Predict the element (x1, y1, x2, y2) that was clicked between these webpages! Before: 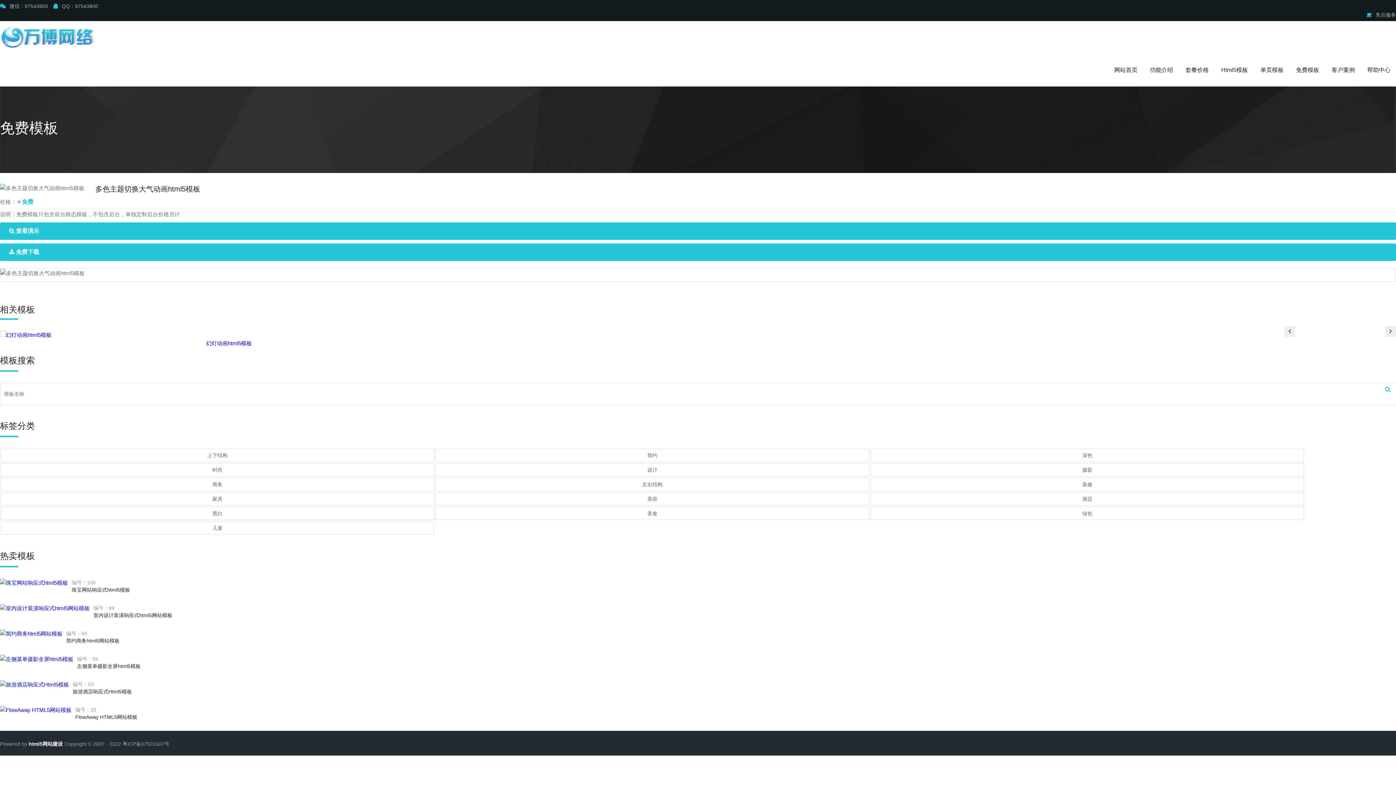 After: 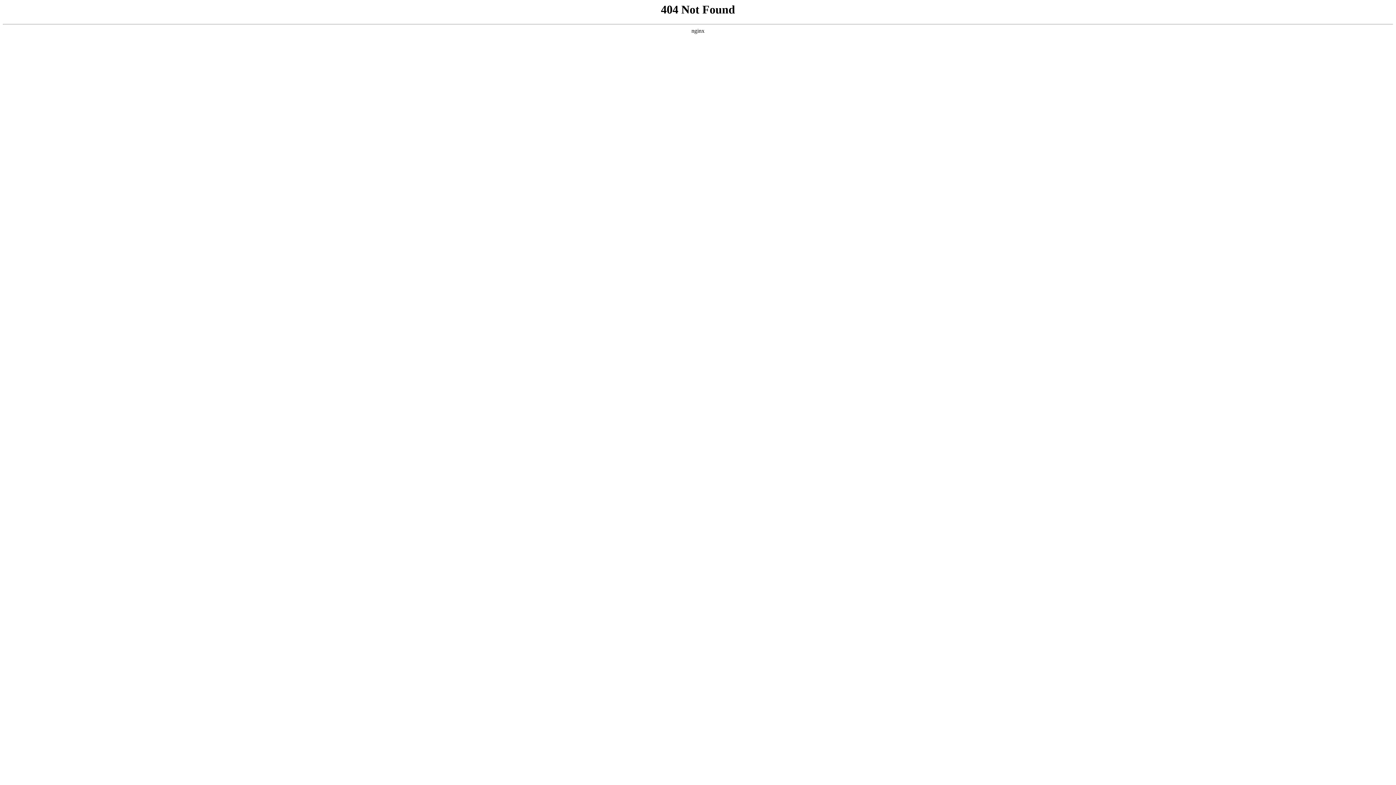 Action: bbox: (870, 449, 1304, 462) label: 深色